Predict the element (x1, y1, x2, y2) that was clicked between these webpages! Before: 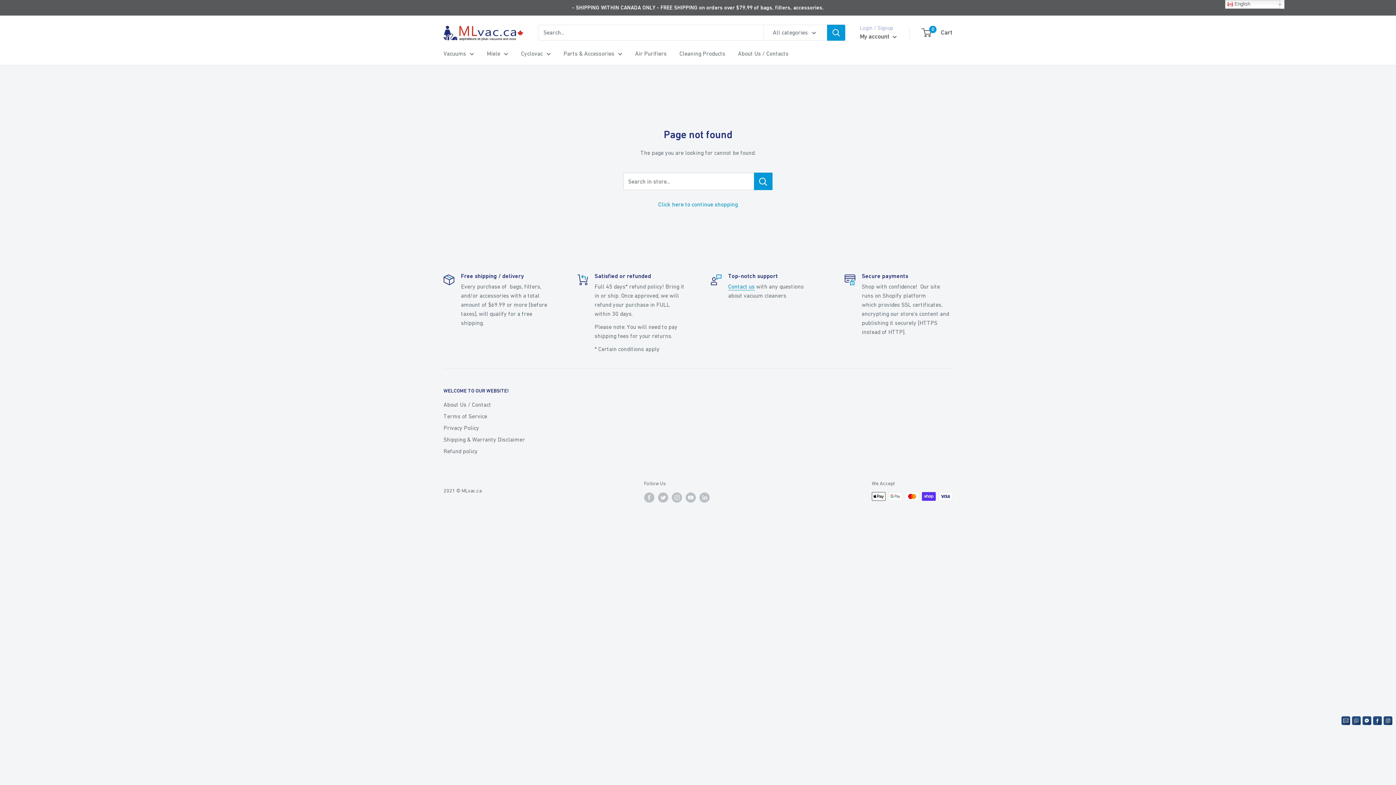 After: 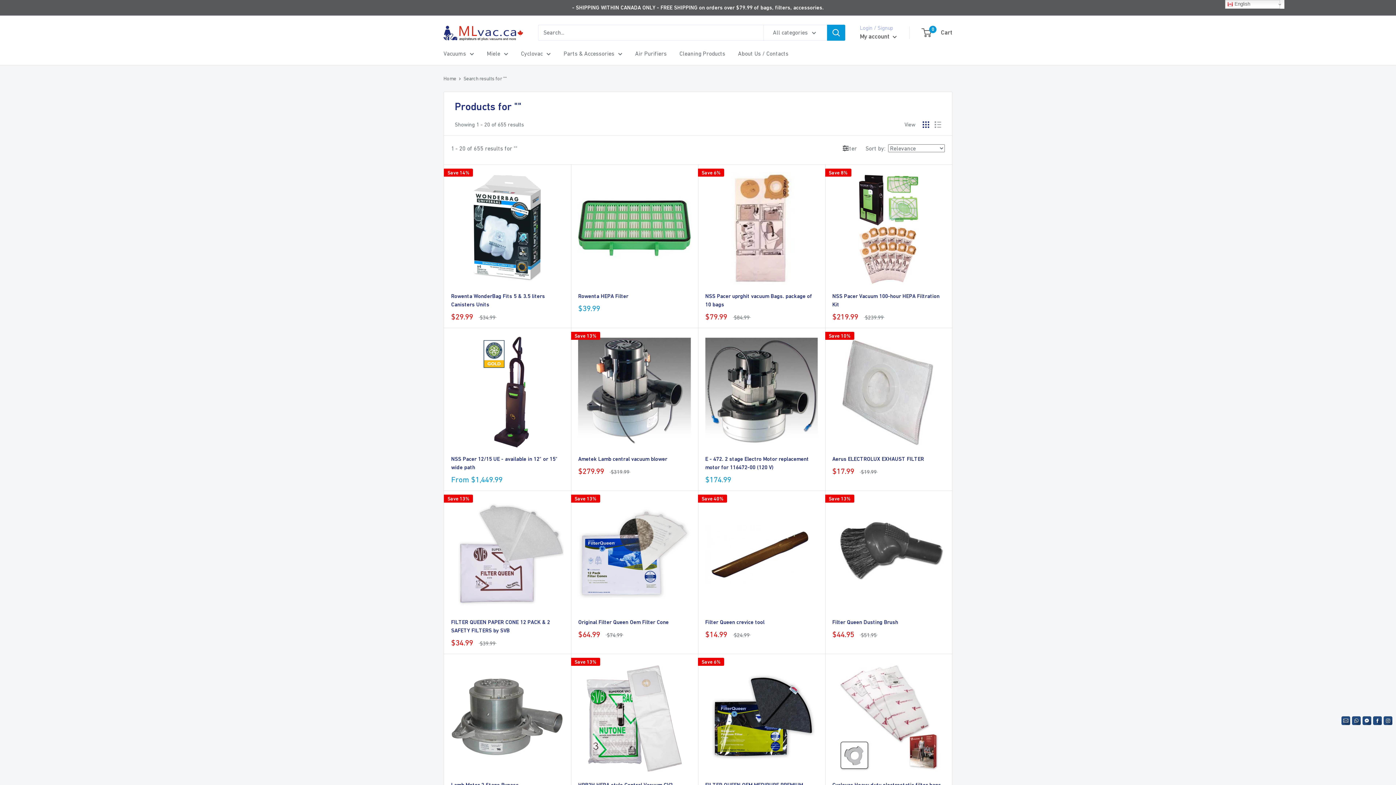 Action: label: Search bbox: (827, 24, 845, 40)